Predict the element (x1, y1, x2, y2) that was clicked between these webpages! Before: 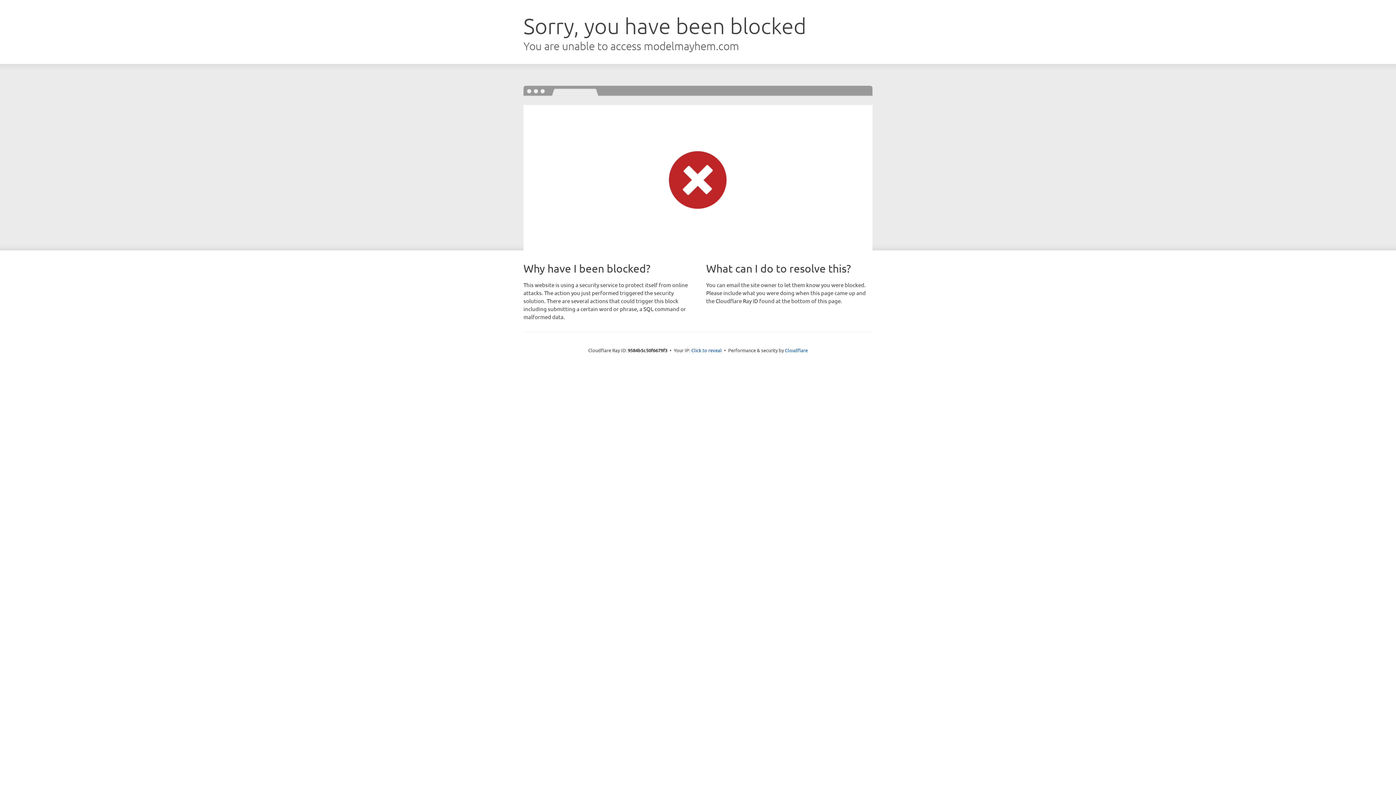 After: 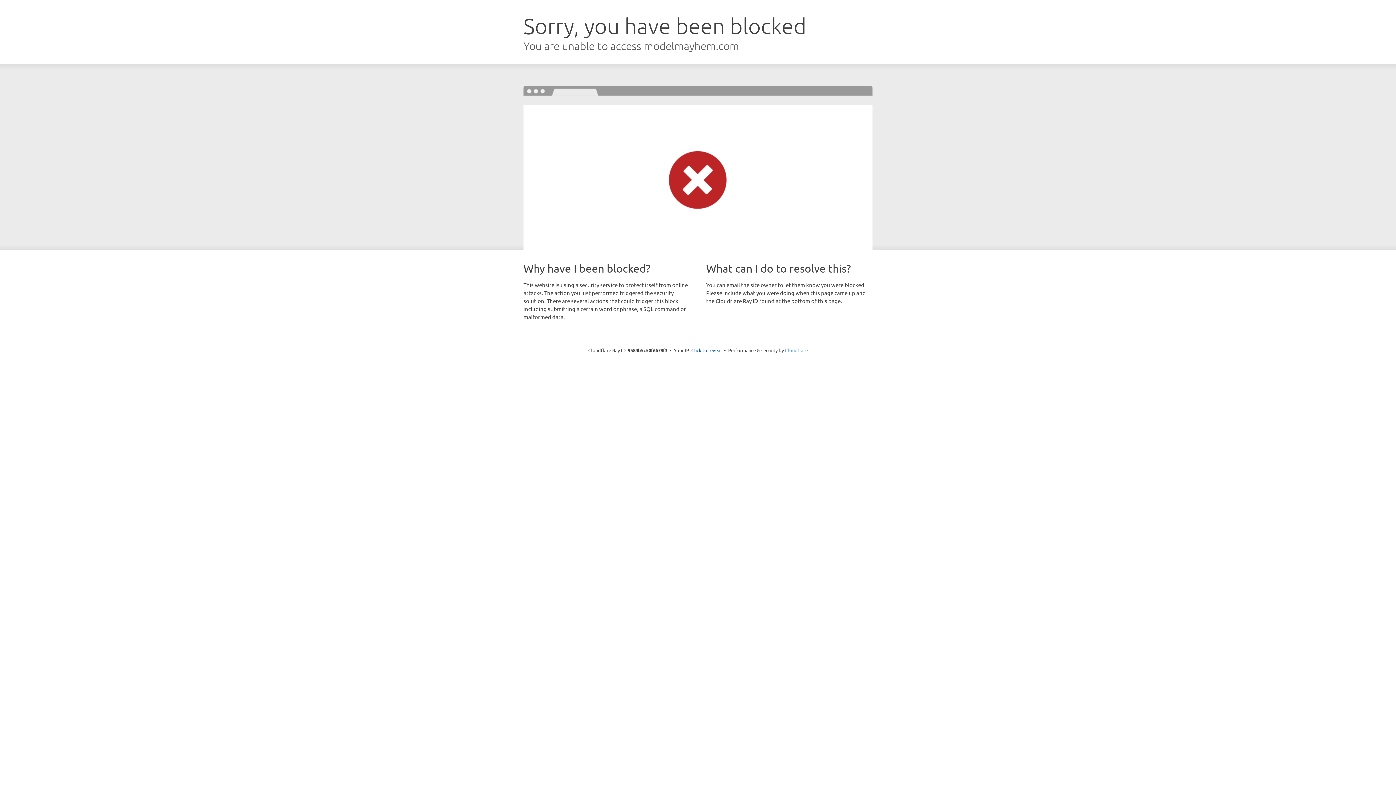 Action: bbox: (785, 347, 808, 353) label: Cloudflare